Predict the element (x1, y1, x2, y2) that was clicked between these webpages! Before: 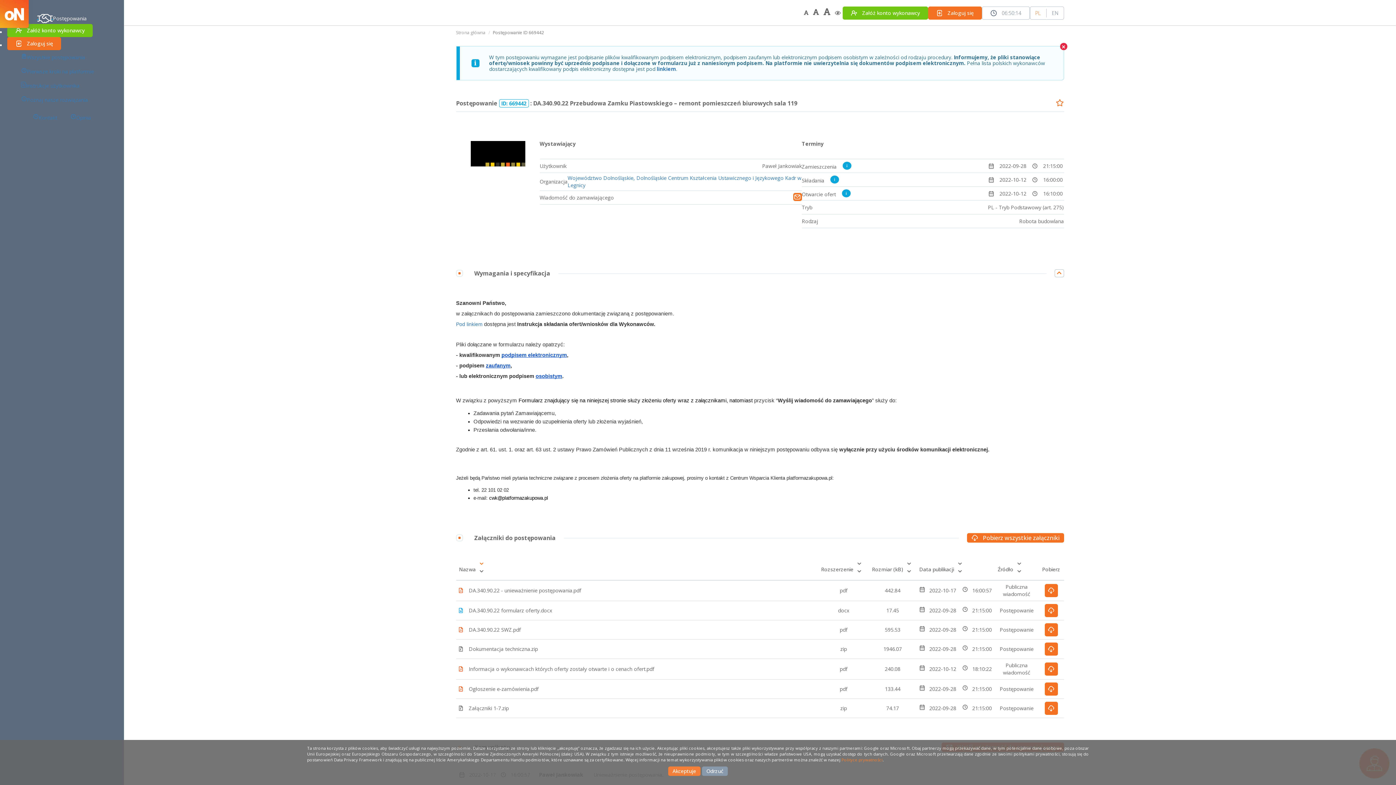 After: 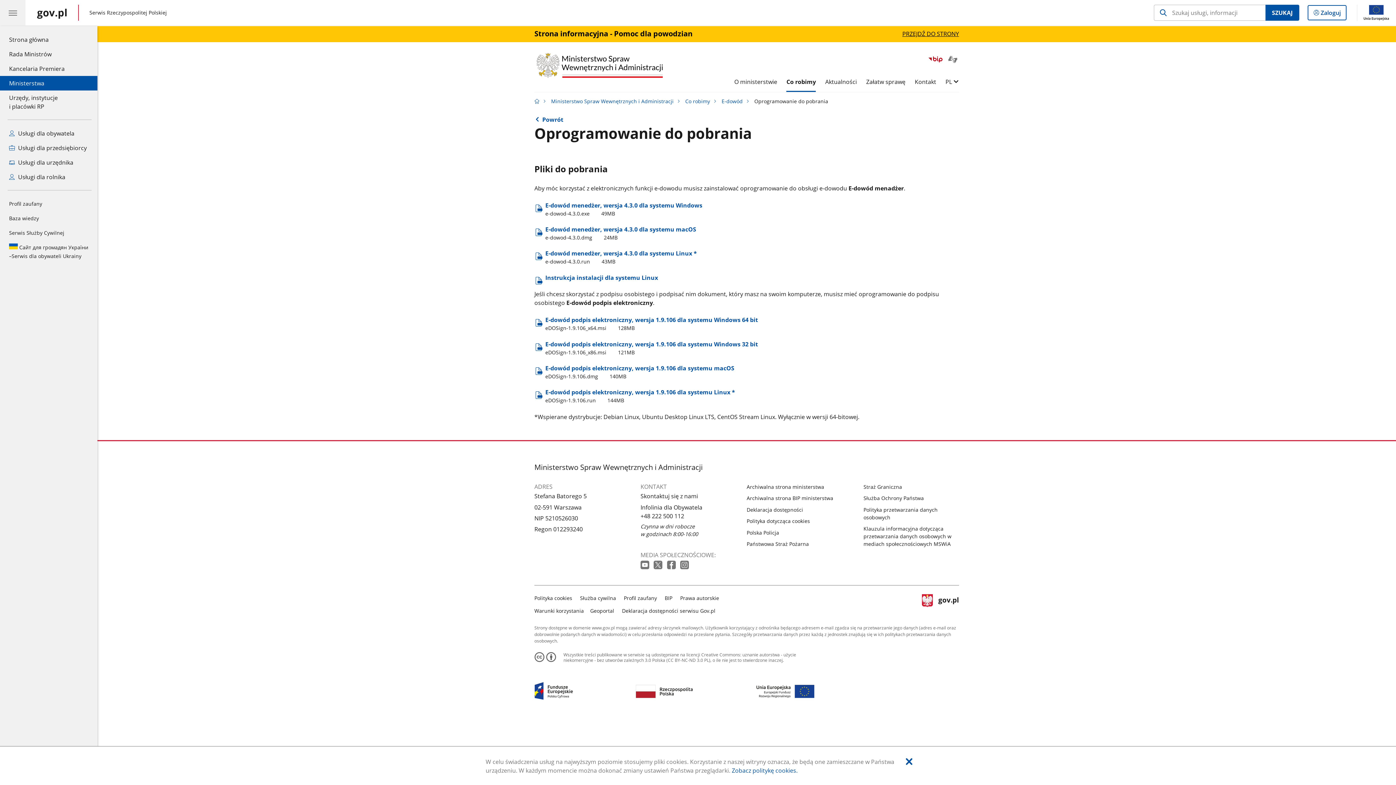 Action: label:  osobistym bbox: (534, 372, 562, 379)